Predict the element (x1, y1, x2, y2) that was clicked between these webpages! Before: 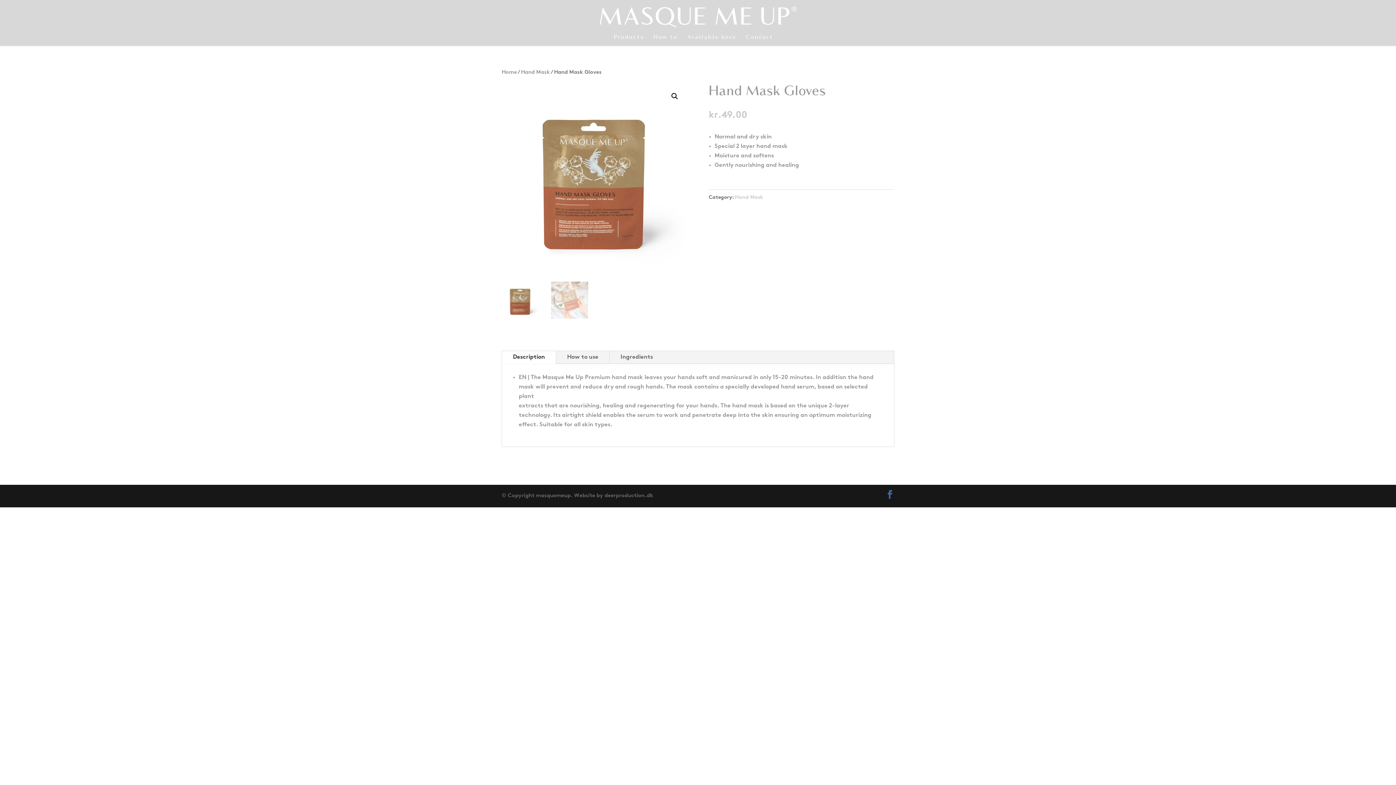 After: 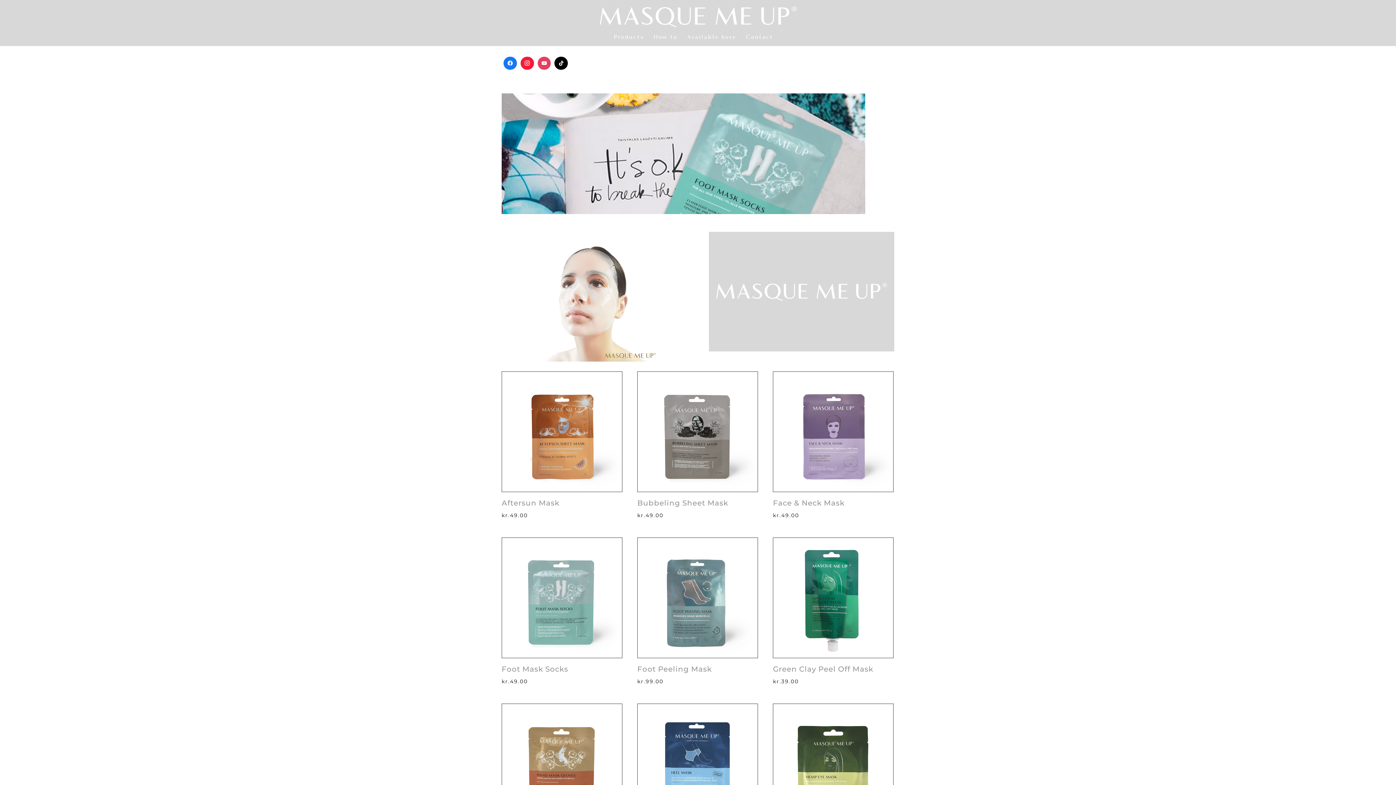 Action: bbox: (600, 13, 797, 19)